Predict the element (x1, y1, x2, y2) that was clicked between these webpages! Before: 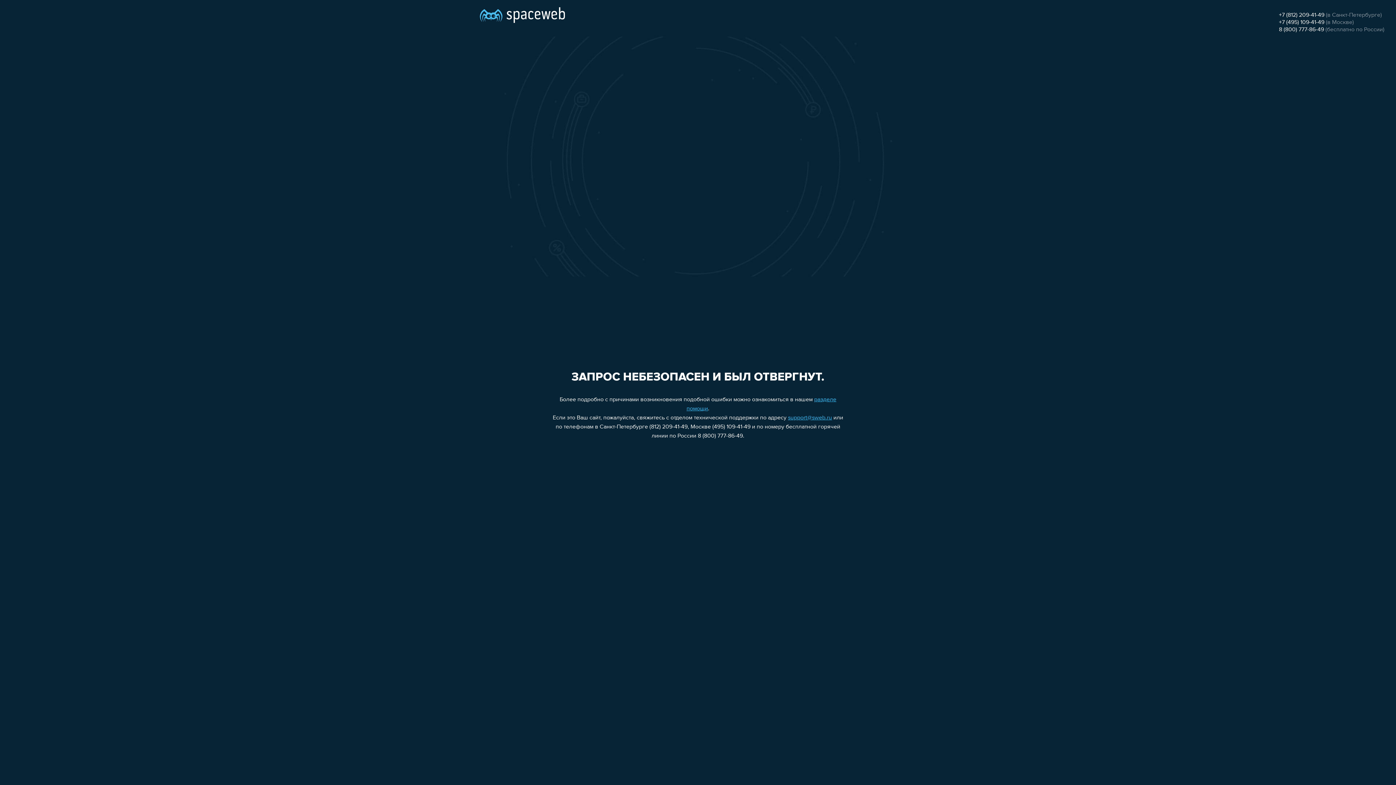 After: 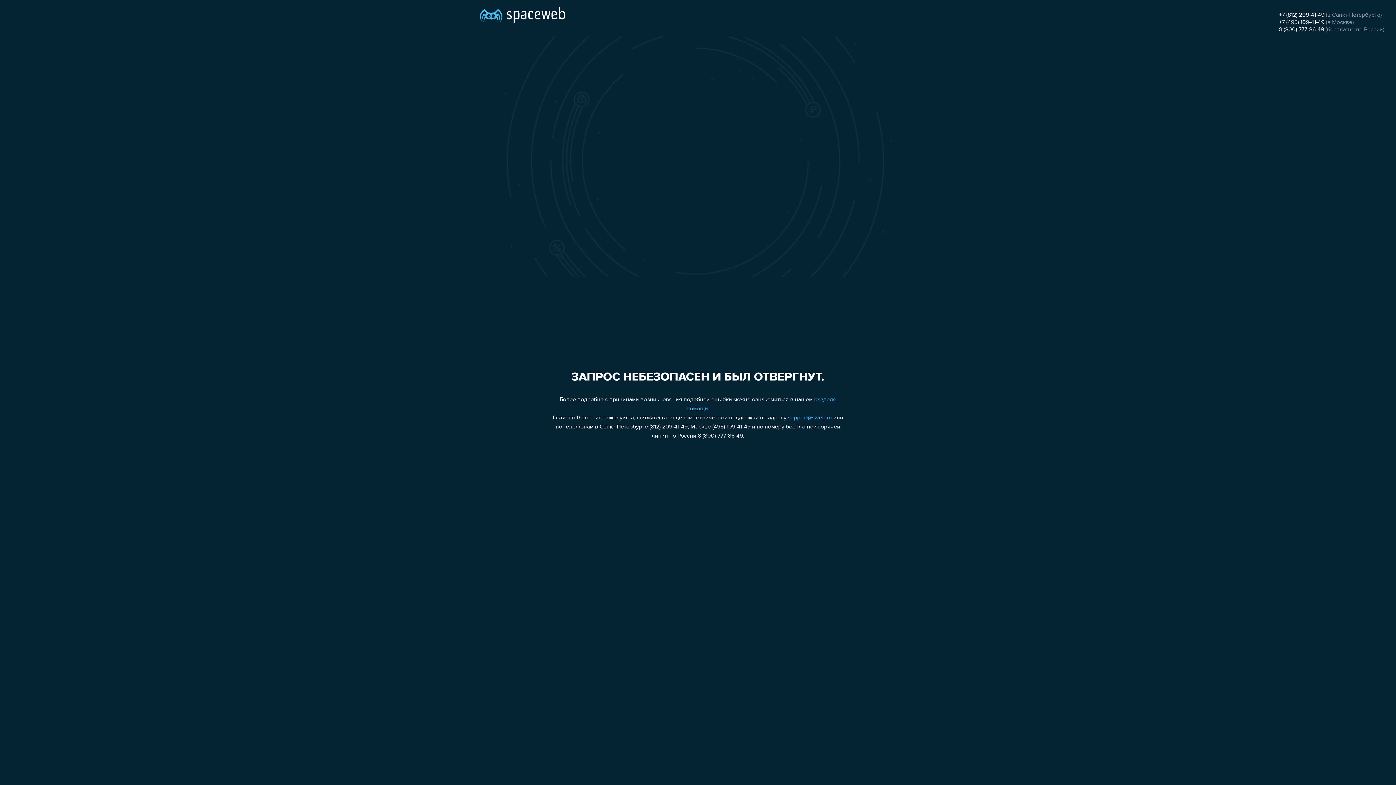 Action: bbox: (1279, 26, 1324, 32) label: 8 (800) 777-86-49